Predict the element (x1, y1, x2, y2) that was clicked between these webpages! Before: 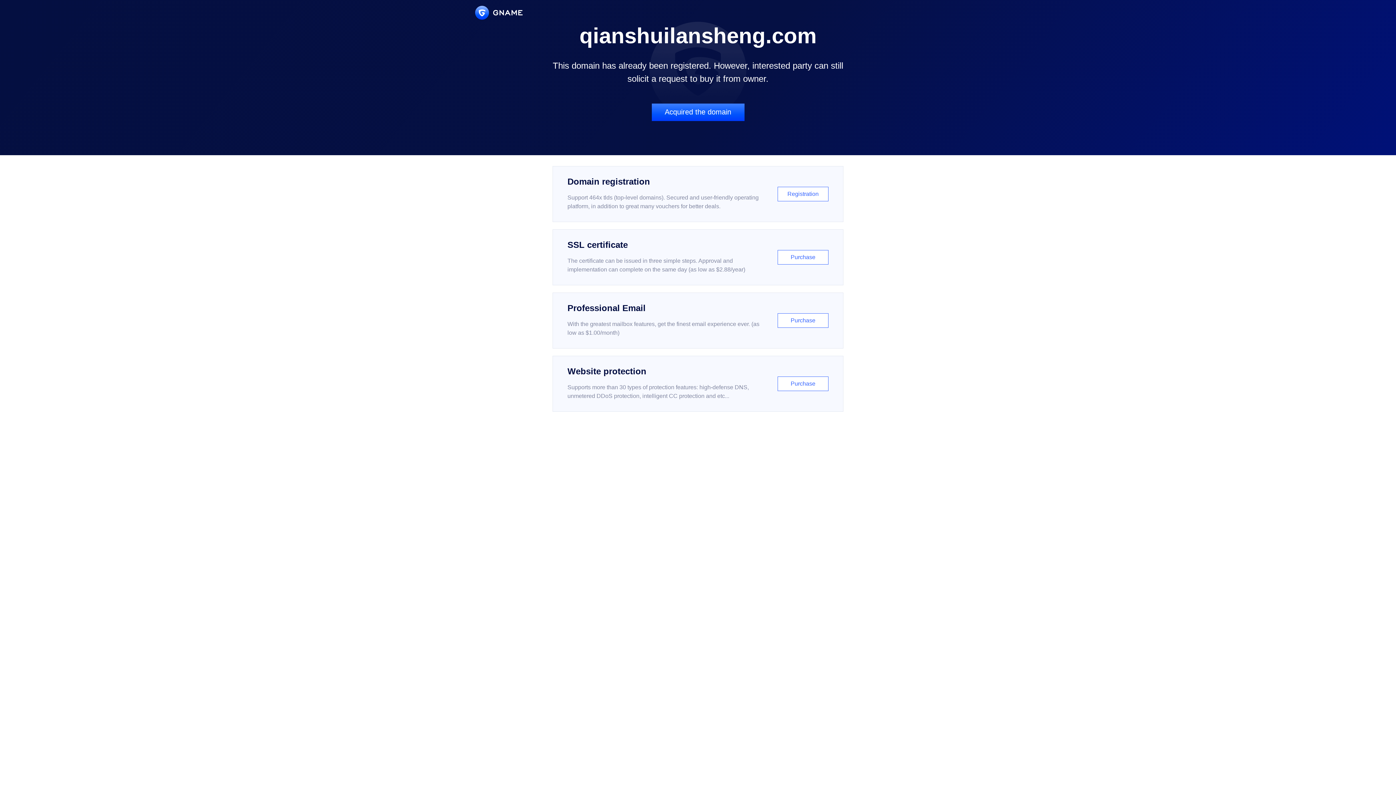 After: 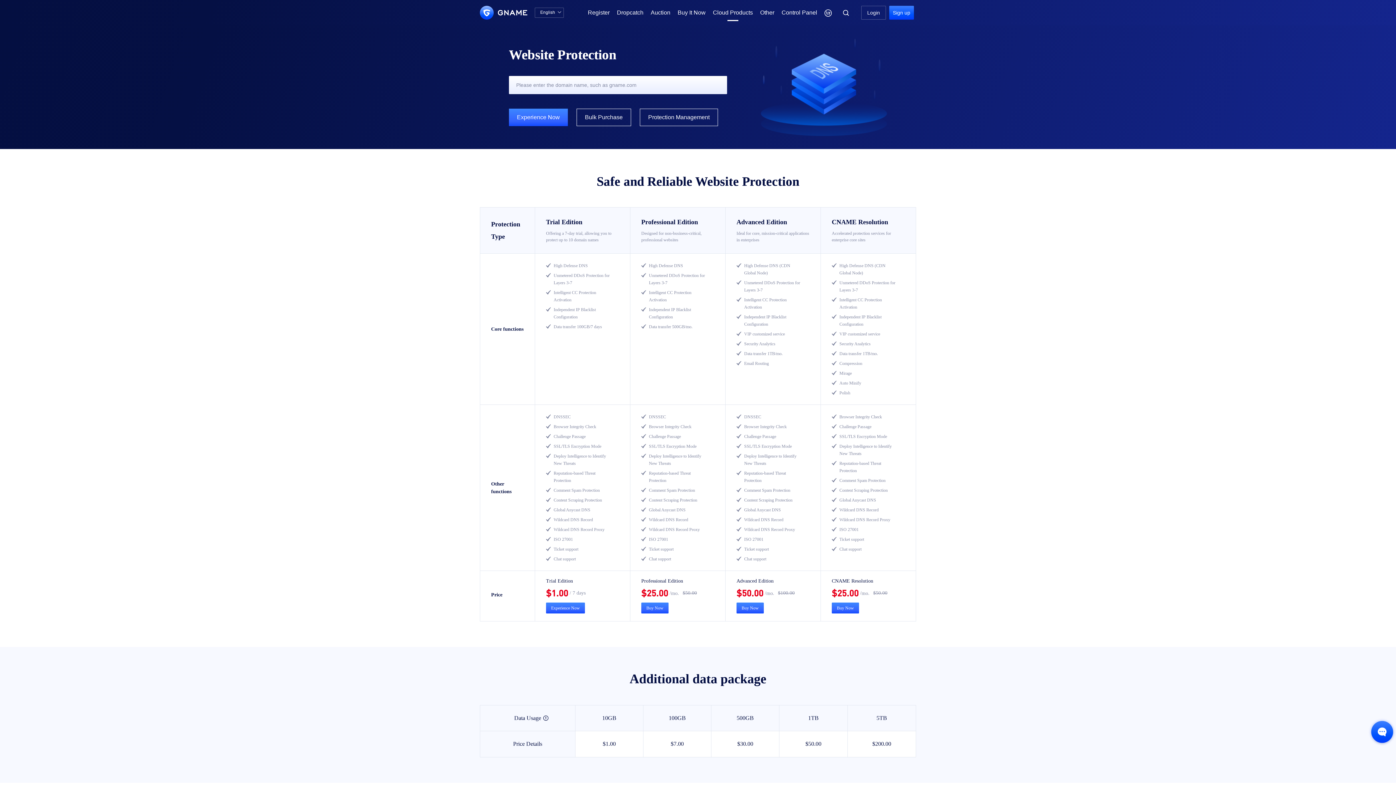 Action: bbox: (552, 356, 843, 412) label: Website protection

Supports more than 30 types of protection features: high-defense DNS, unmetered DDoS protection, intelligent CC protection and etc...

Purchase